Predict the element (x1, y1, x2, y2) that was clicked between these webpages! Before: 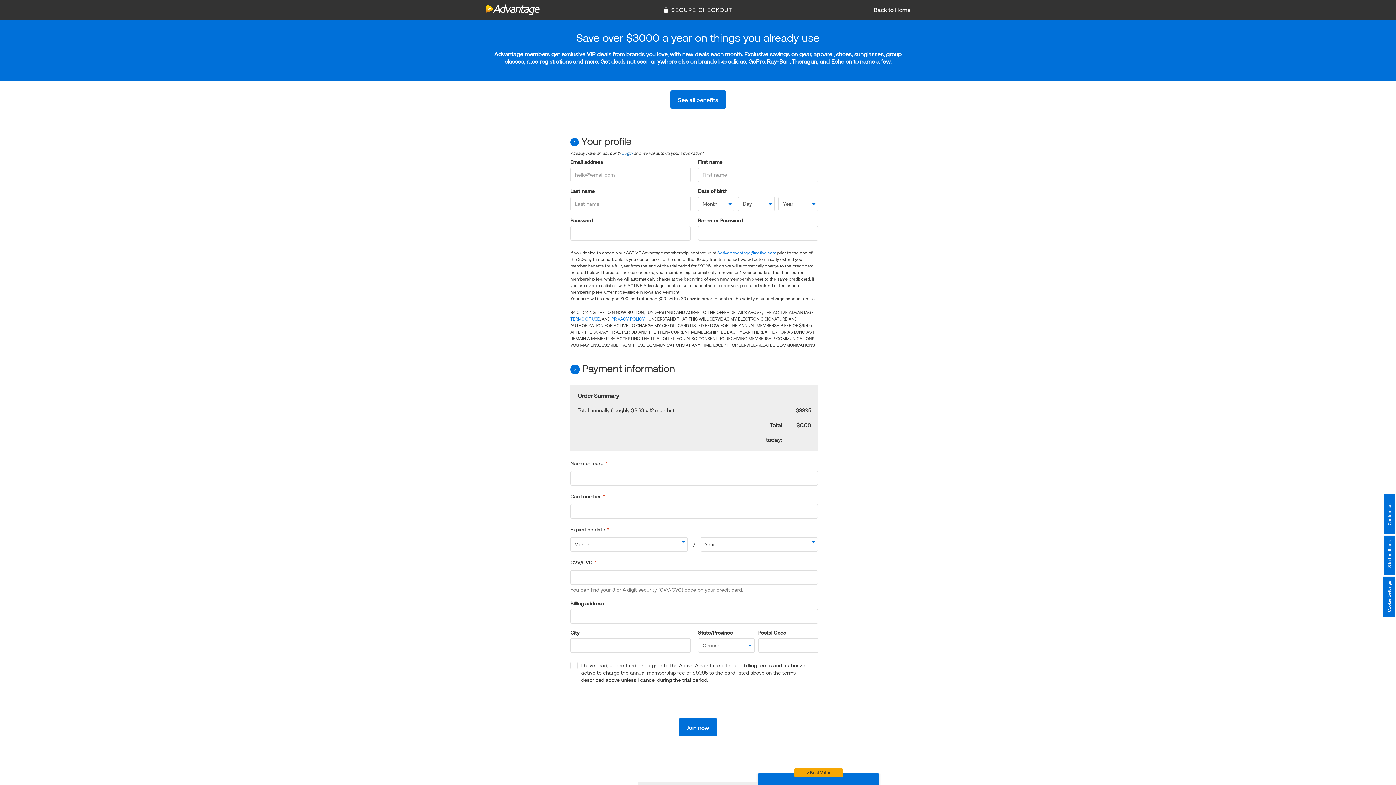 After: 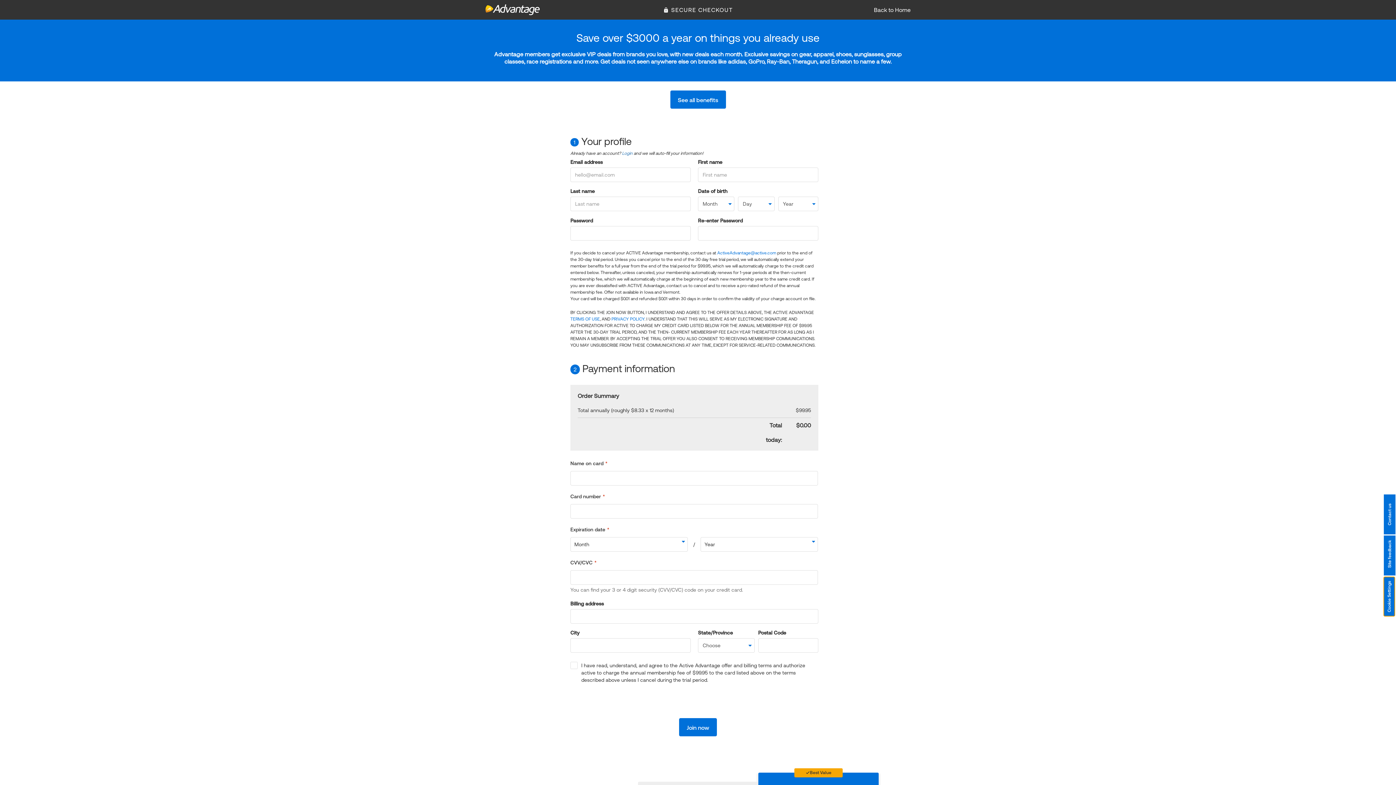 Action: label: Cookie Settings bbox: (1383, 576, 1395, 616)